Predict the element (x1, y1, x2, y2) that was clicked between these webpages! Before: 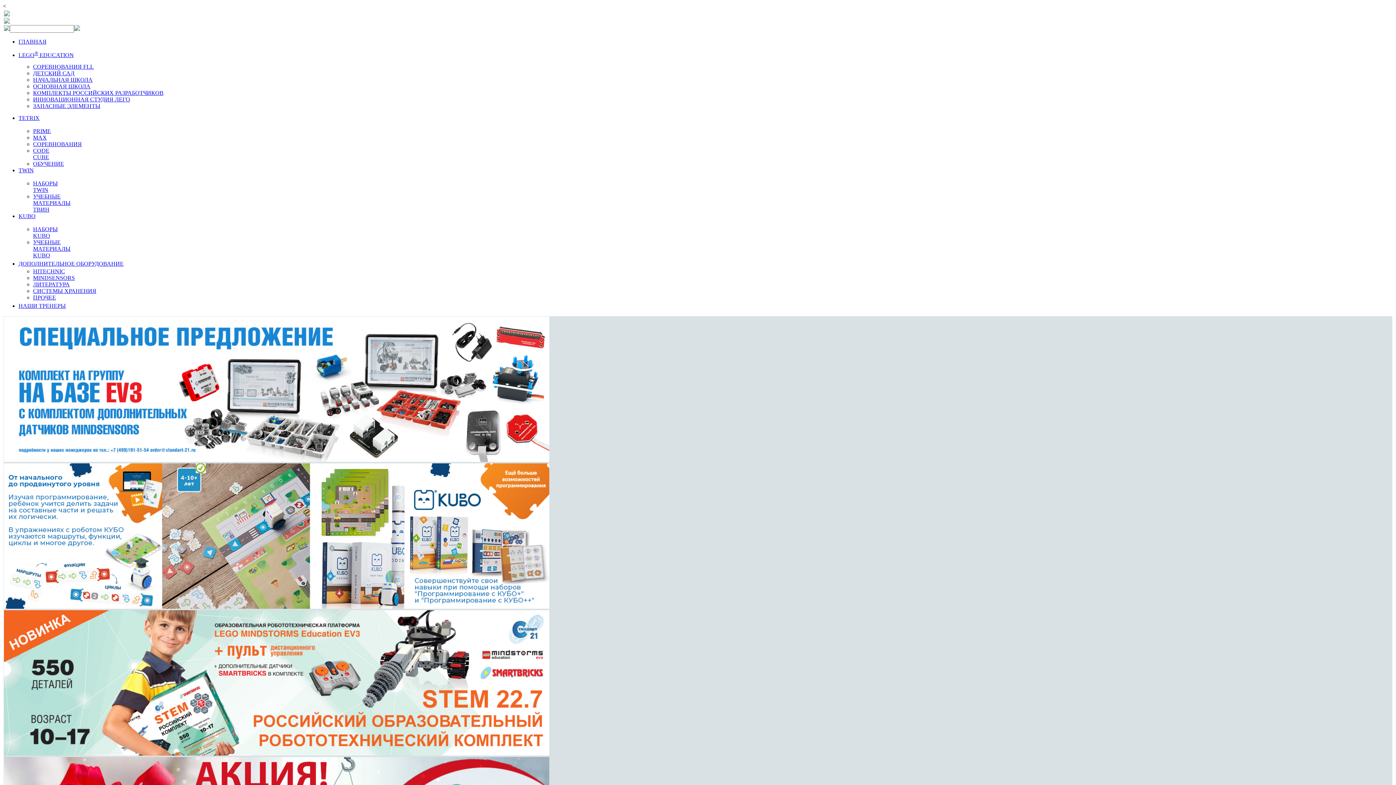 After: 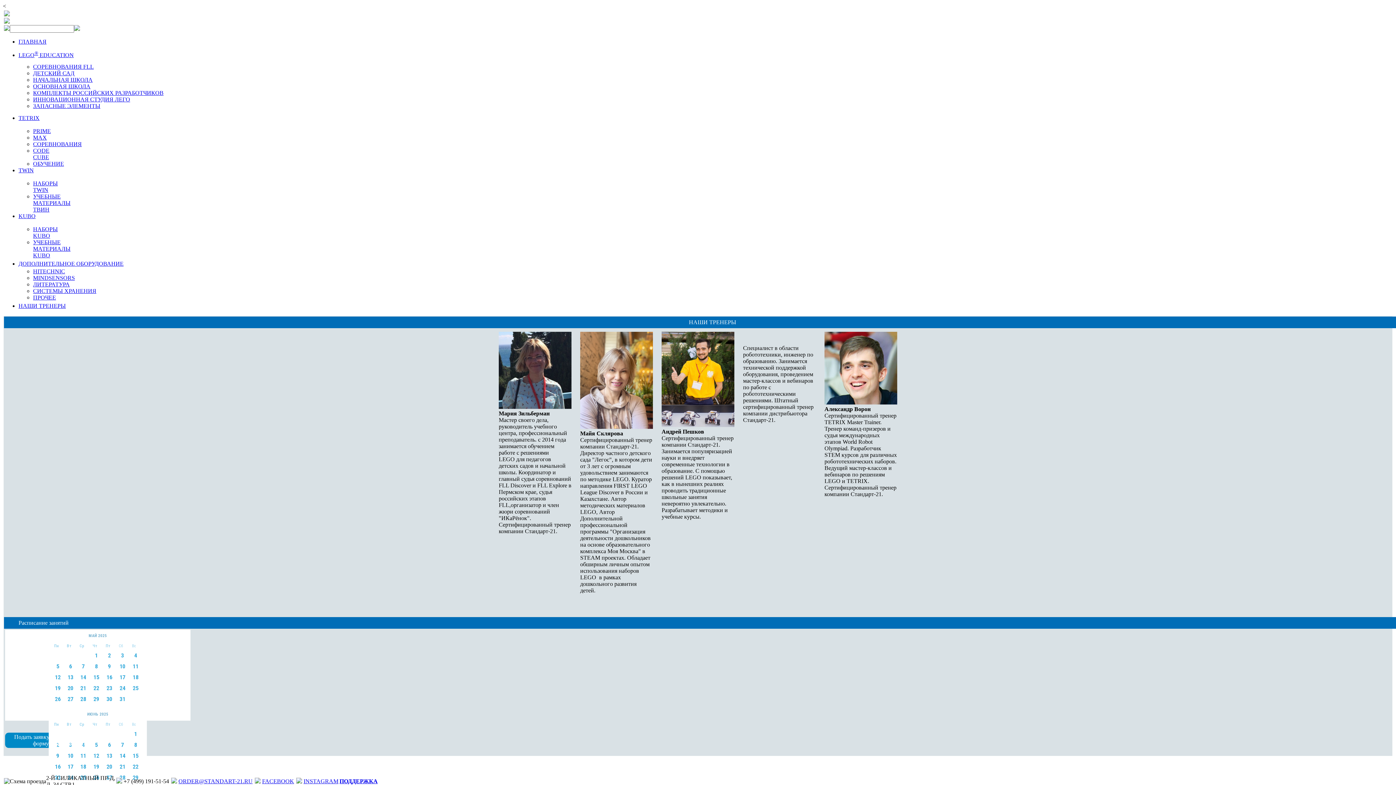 Action: bbox: (18, 303, 65, 309) label: НАШИ ТРЕНЕРЫ